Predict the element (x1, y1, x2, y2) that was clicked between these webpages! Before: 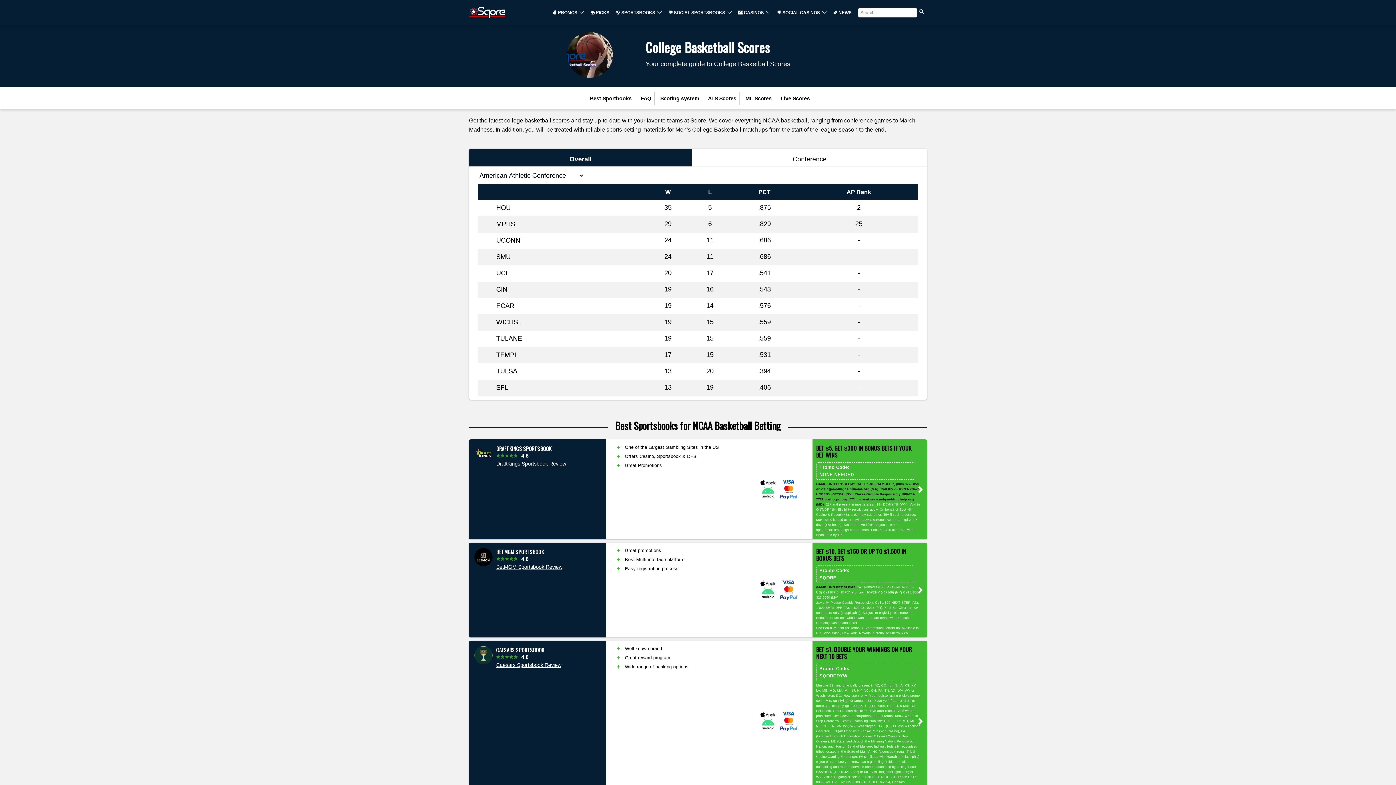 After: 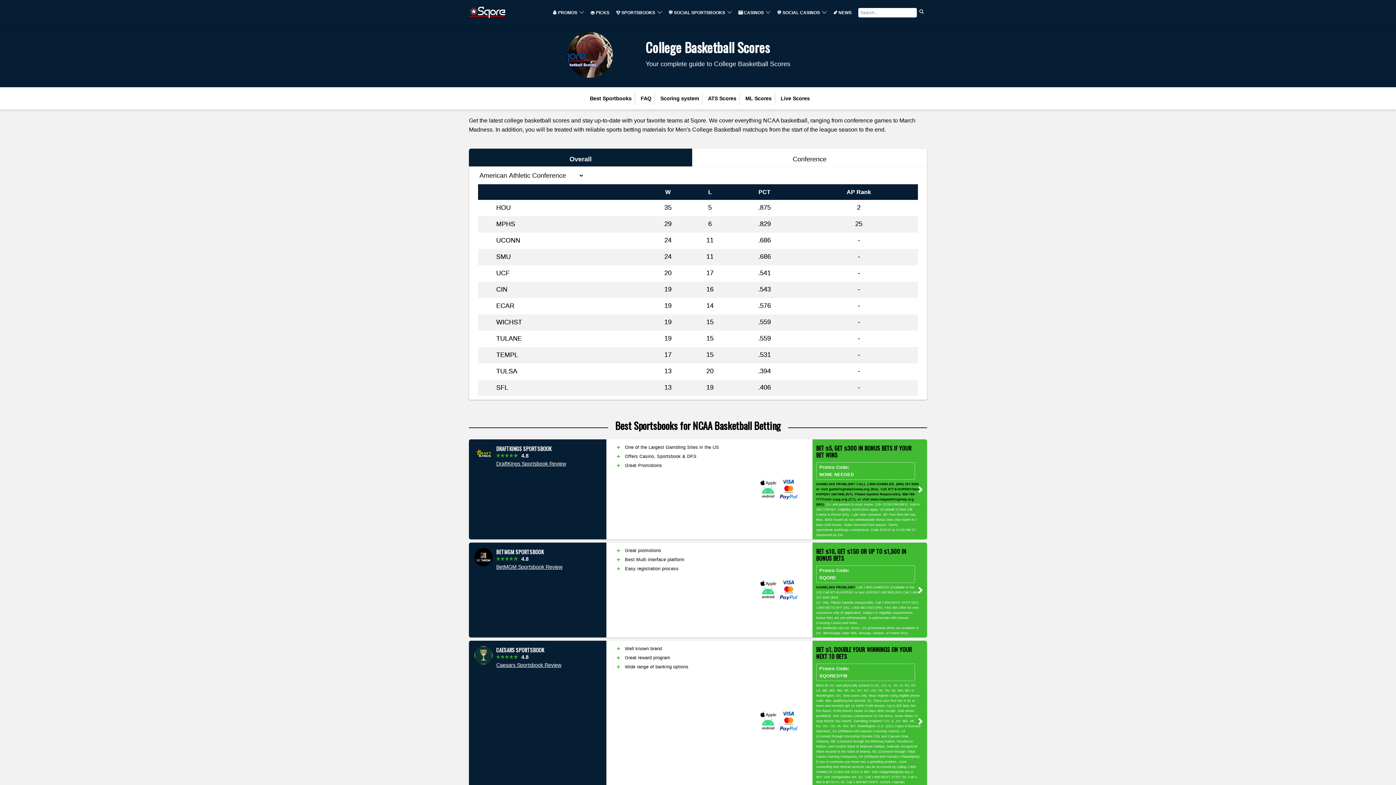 Action: bbox: (496, 549, 562, 555) label: BetMGM Sportsbook